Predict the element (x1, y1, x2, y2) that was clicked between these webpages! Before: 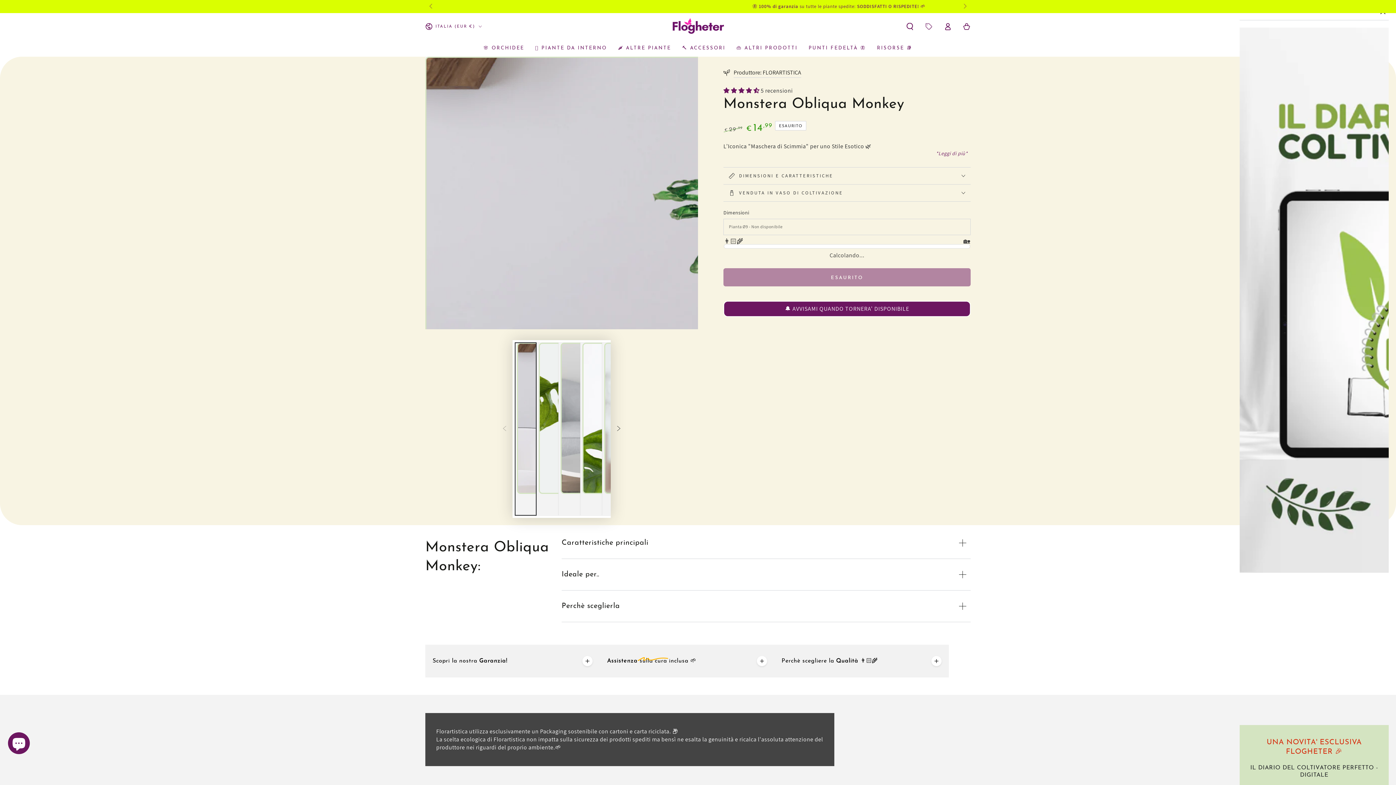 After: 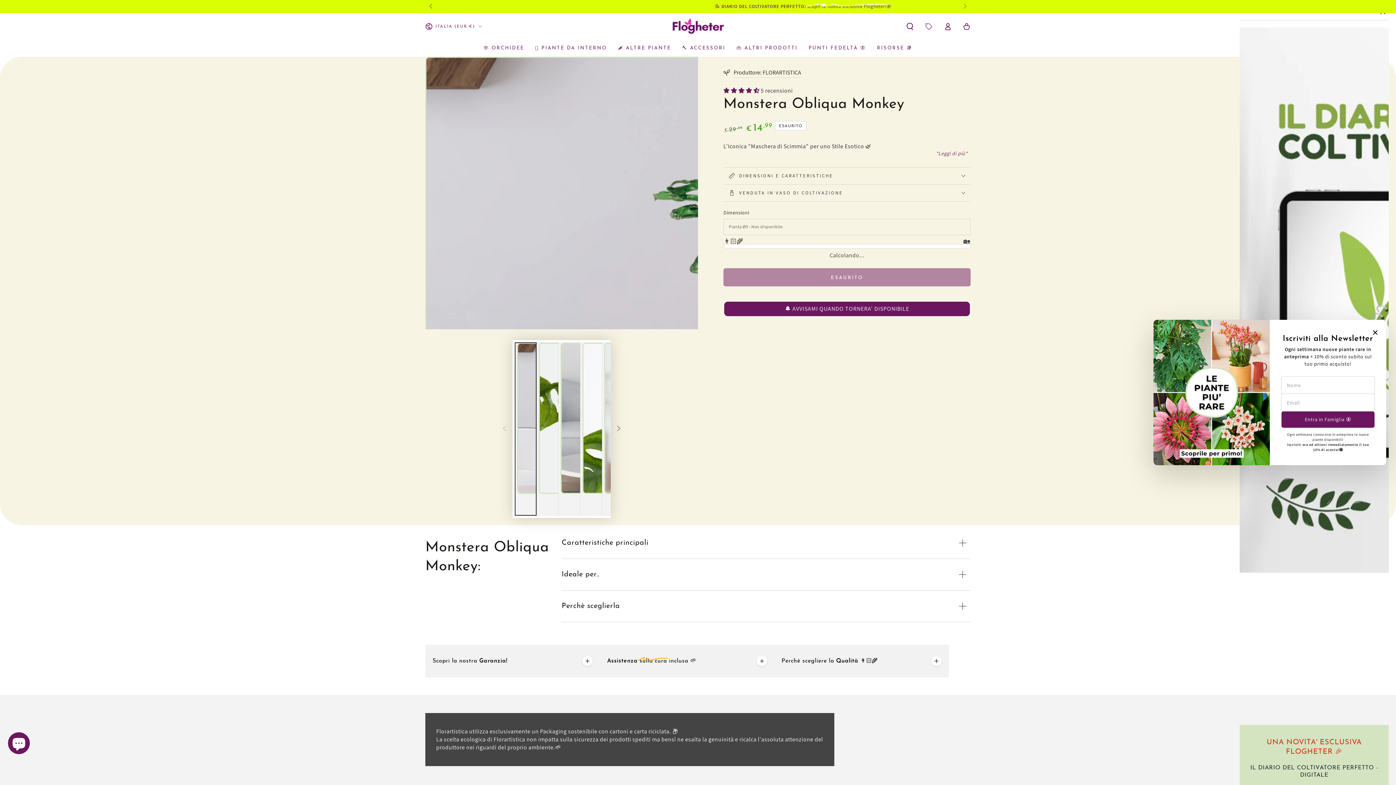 Action: label: Scorri a sinistra bbox: (425, 0, 437, 13)